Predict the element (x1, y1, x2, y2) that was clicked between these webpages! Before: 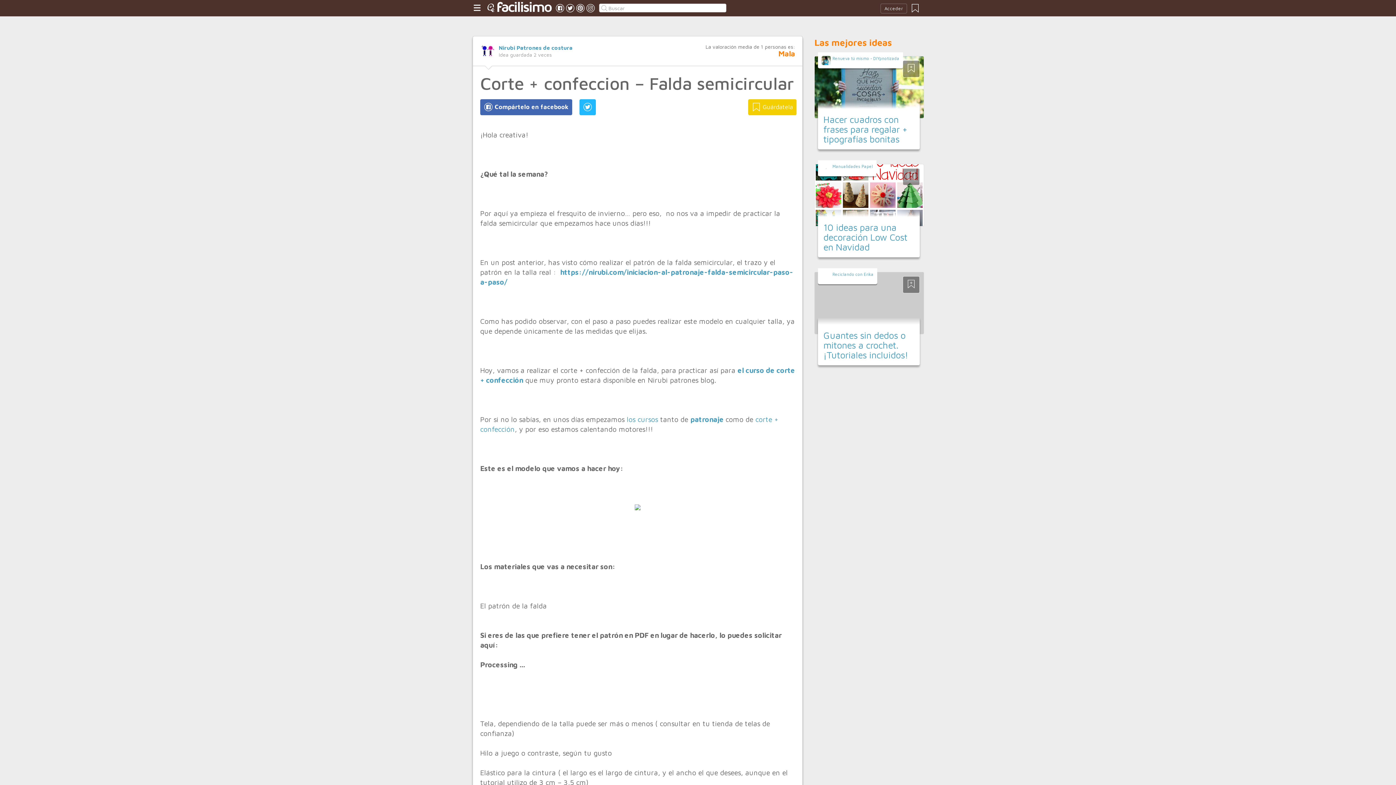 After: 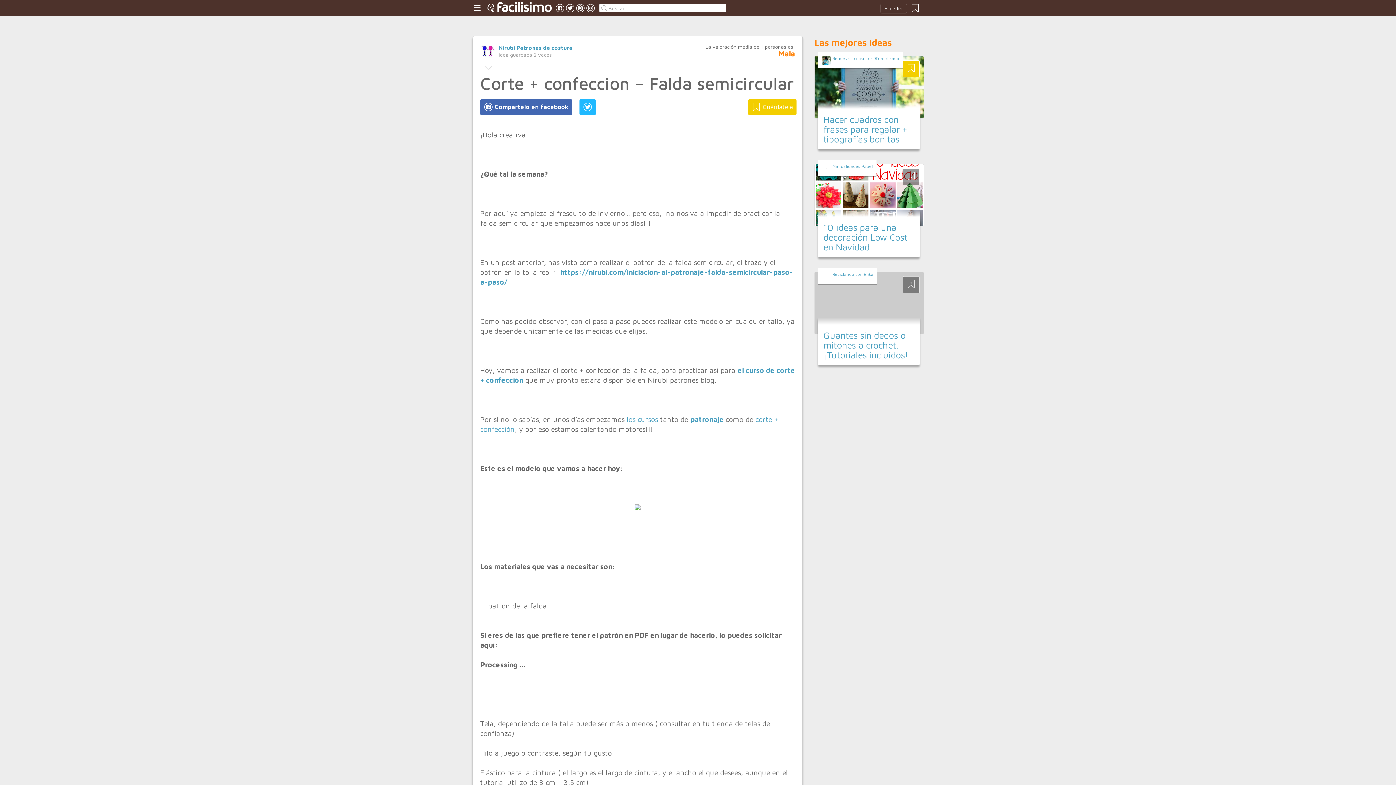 Action: bbox: (902, 60, 920, 77)